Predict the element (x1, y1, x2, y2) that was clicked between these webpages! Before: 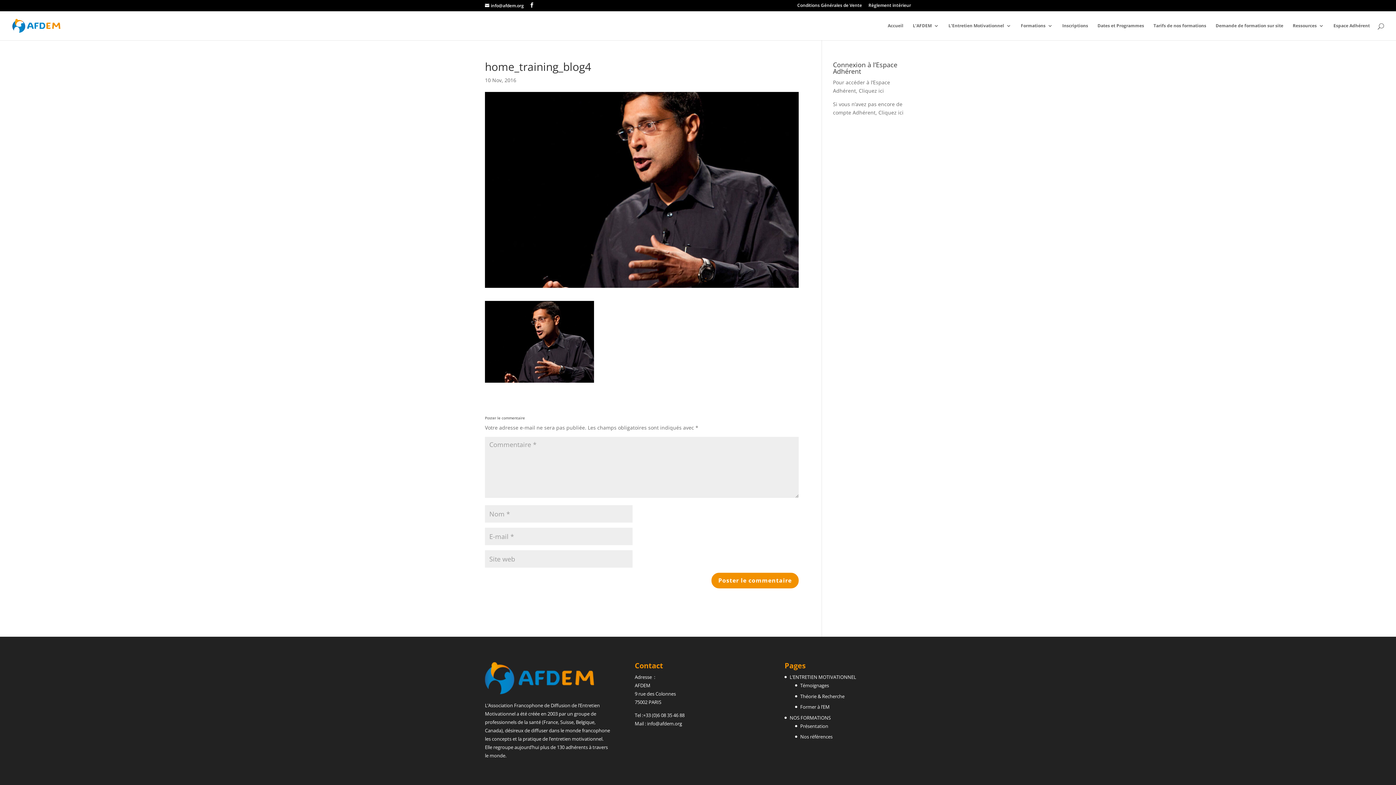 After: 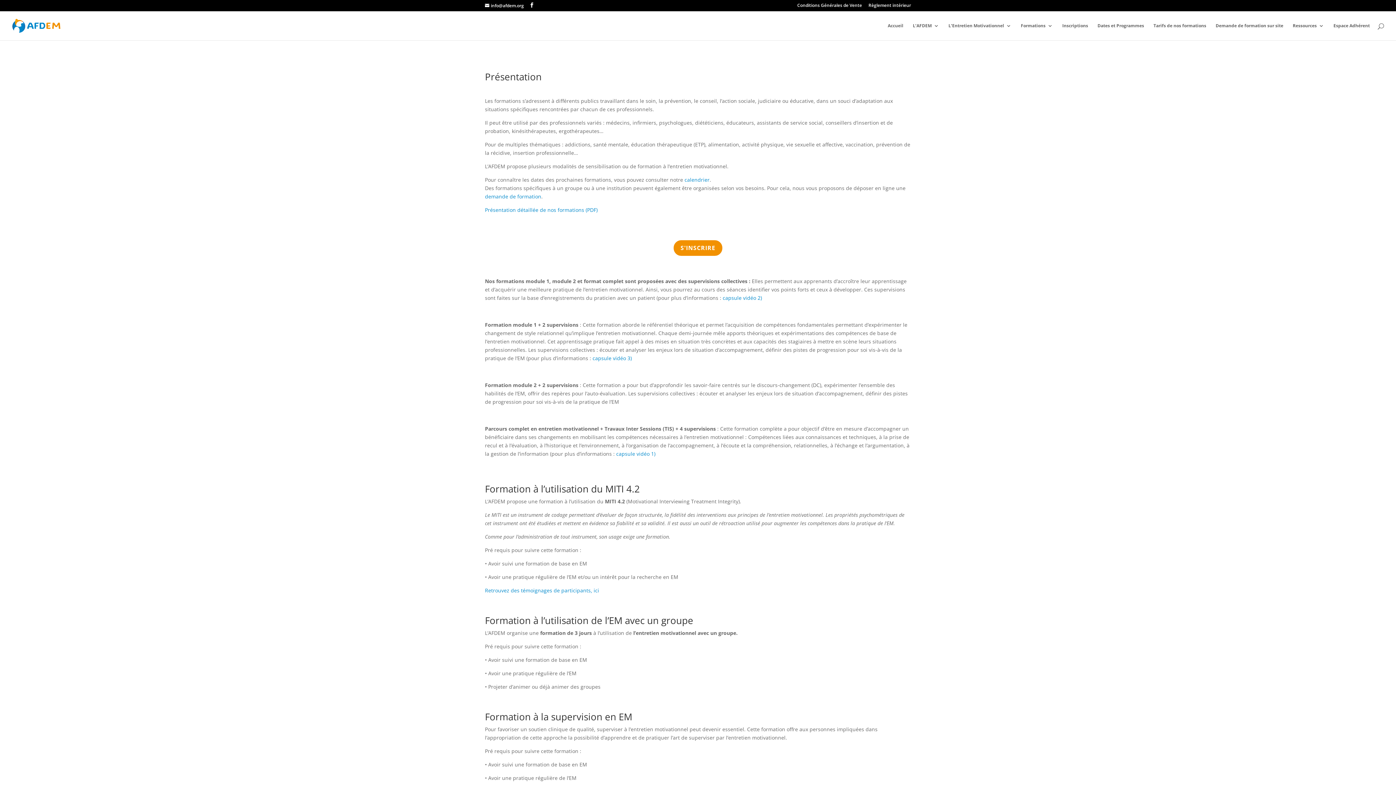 Action: label: Présentation bbox: (800, 723, 828, 729)